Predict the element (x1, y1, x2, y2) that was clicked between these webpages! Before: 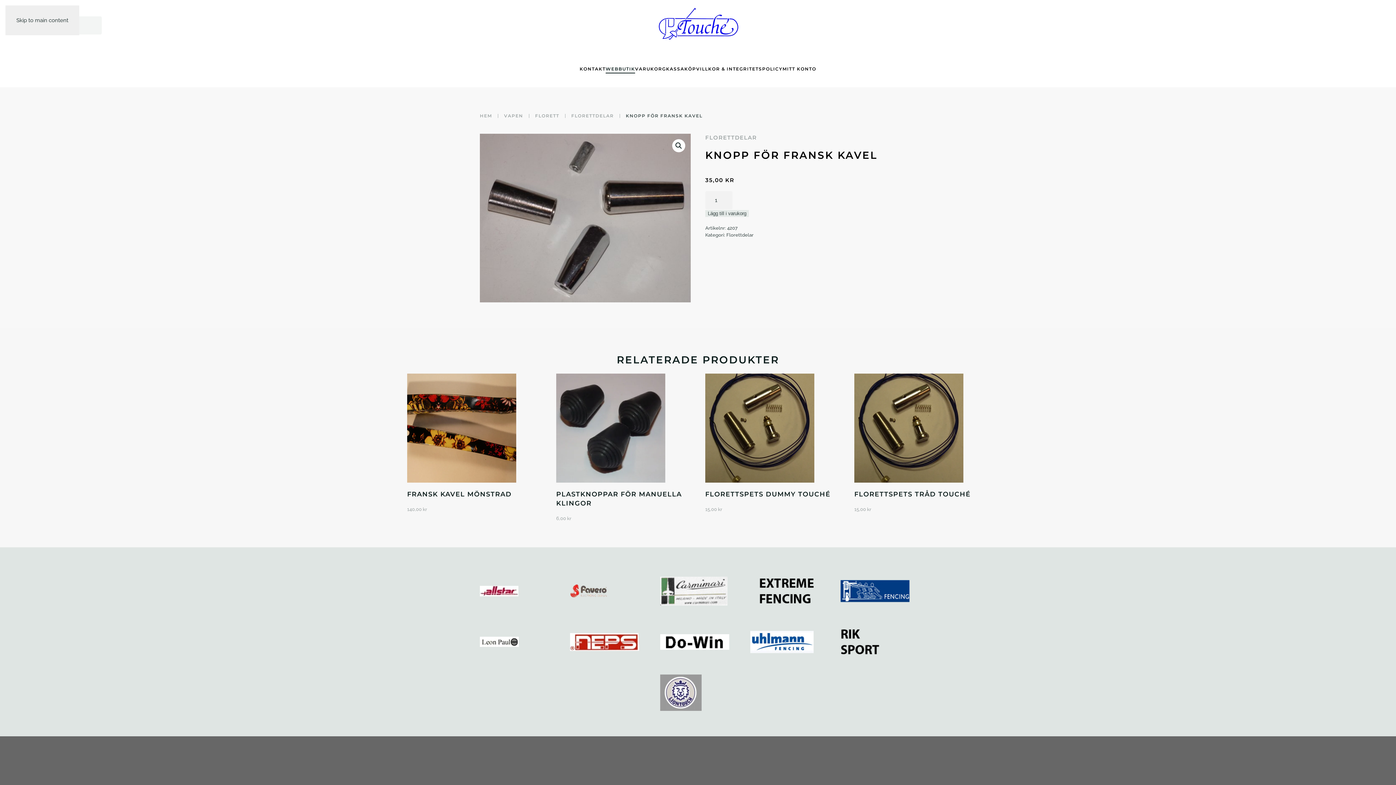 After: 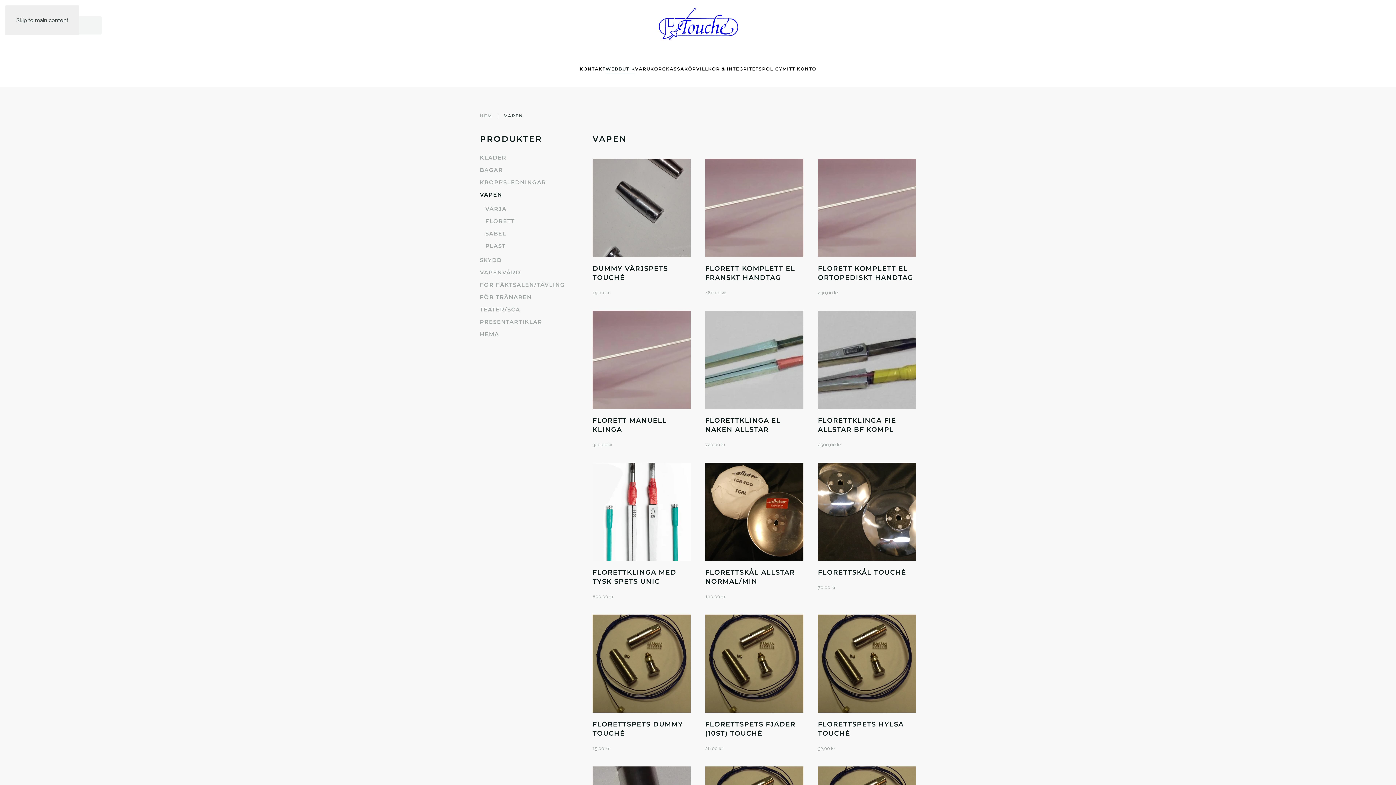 Action: label: VAPEN bbox: (504, 113, 523, 118)